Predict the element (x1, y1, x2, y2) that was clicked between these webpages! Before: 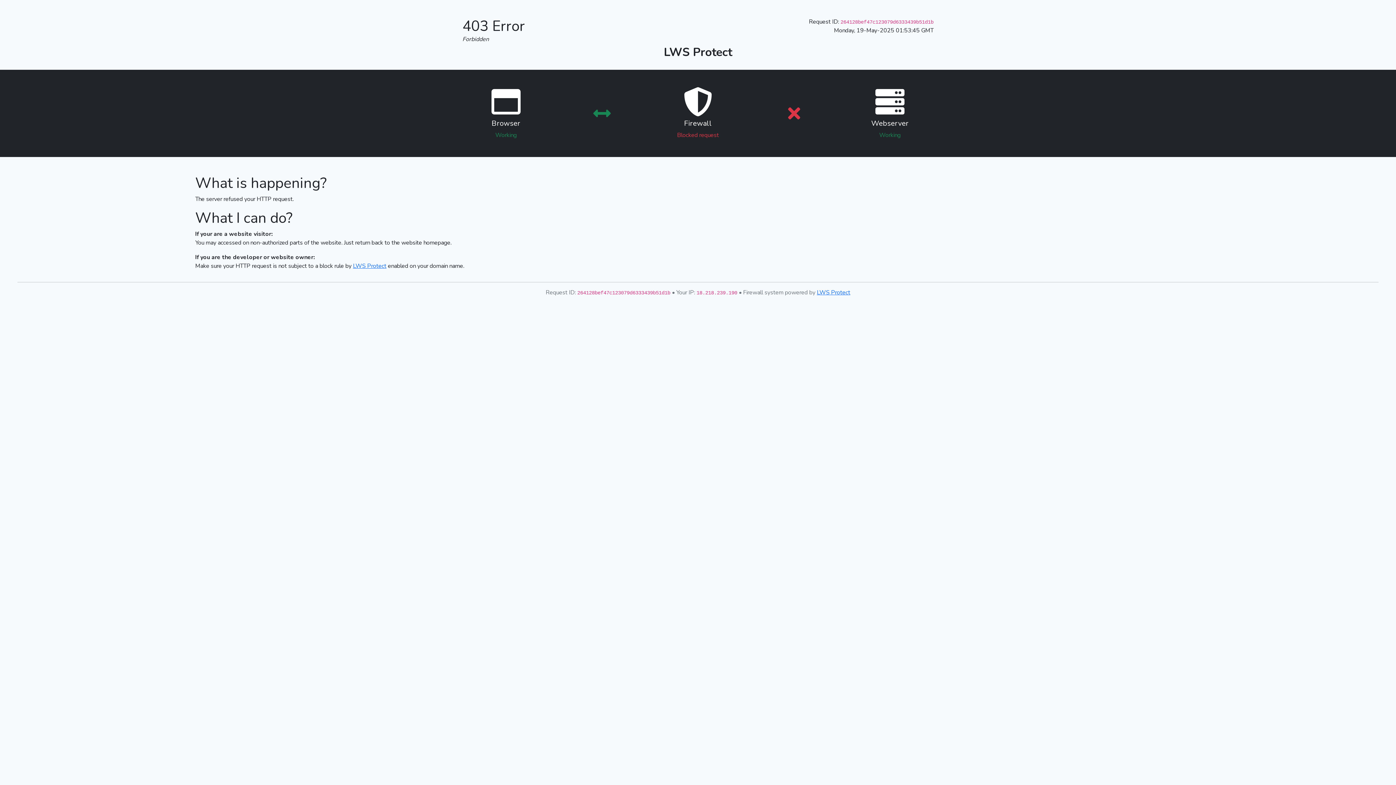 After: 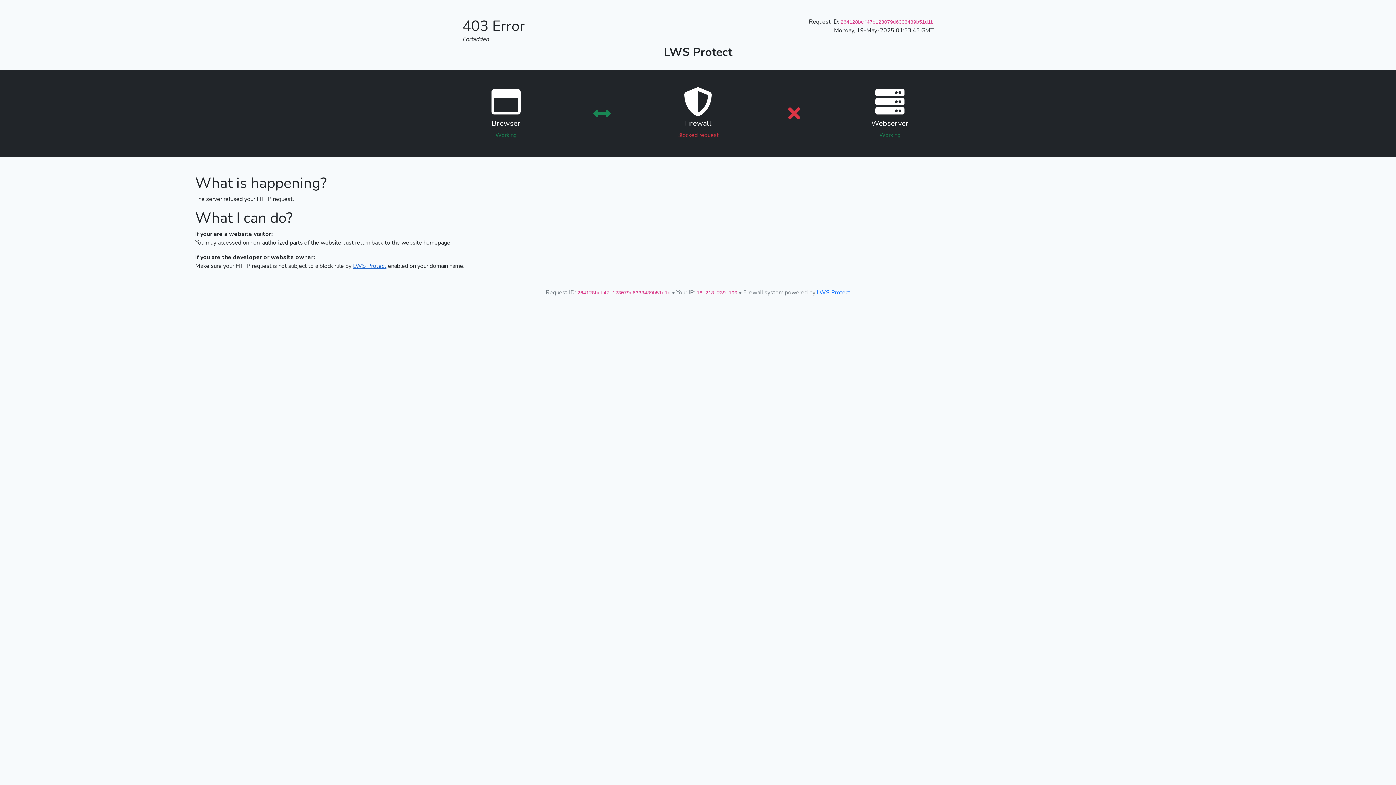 Action: bbox: (353, 262, 386, 270) label: LWS Protect